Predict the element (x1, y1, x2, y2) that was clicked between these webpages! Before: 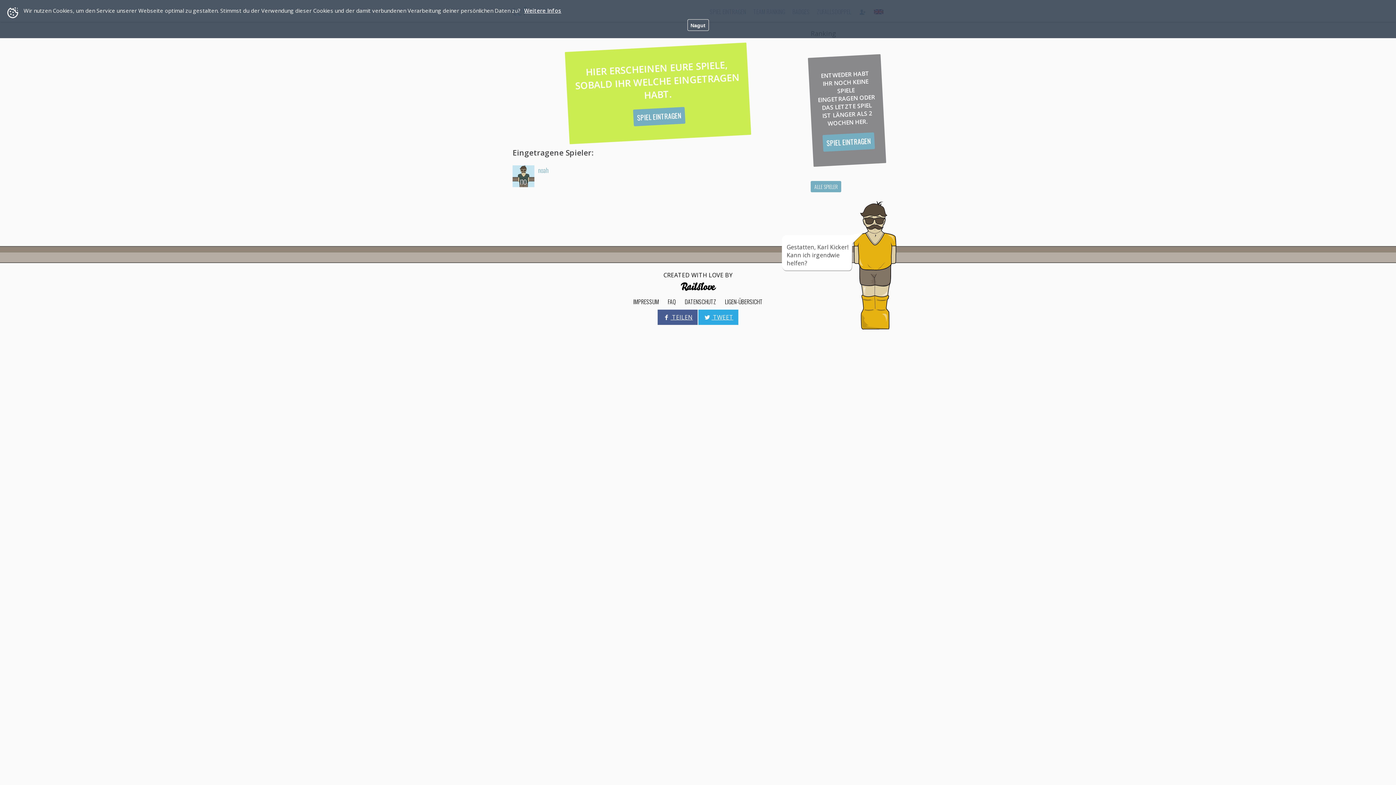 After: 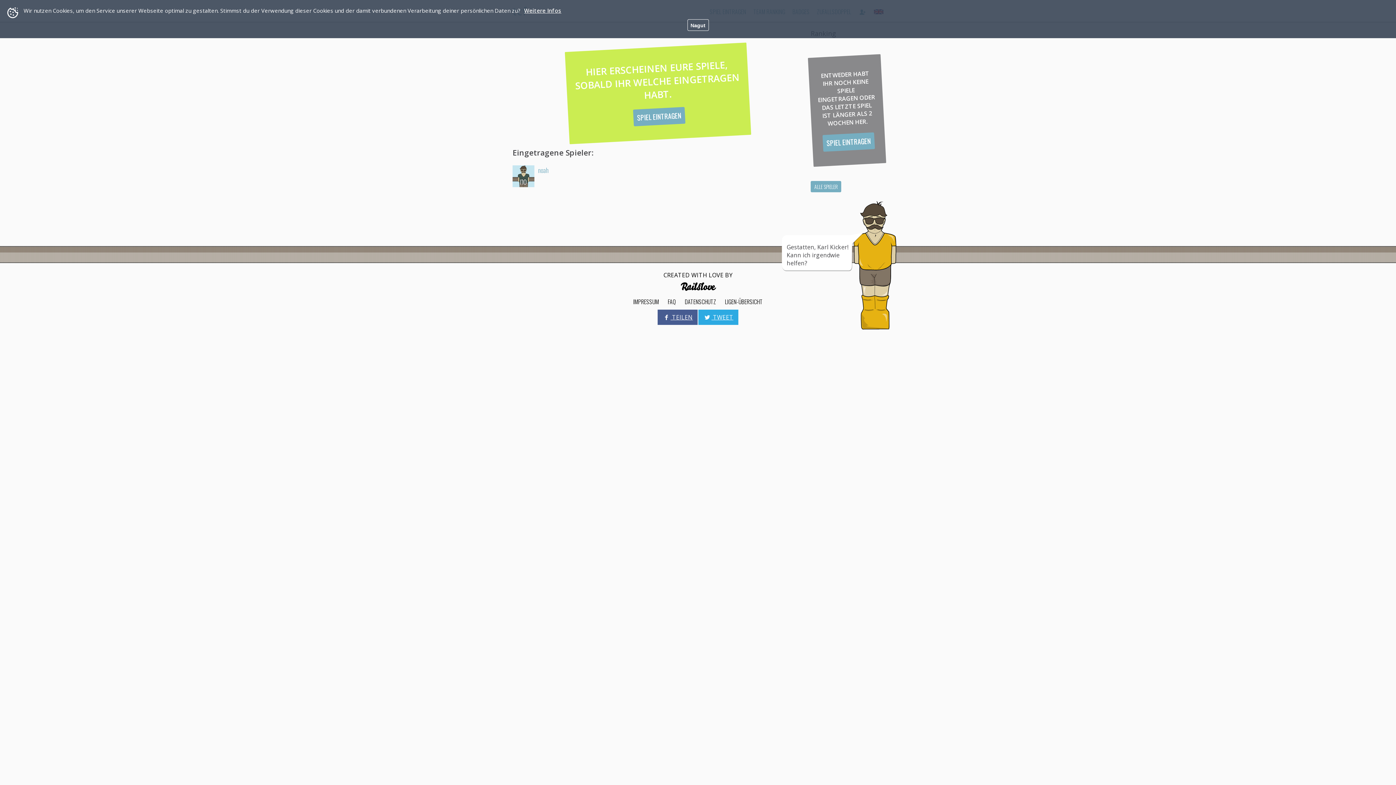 Action: label:  TEILEN bbox: (657, 309, 697, 325)